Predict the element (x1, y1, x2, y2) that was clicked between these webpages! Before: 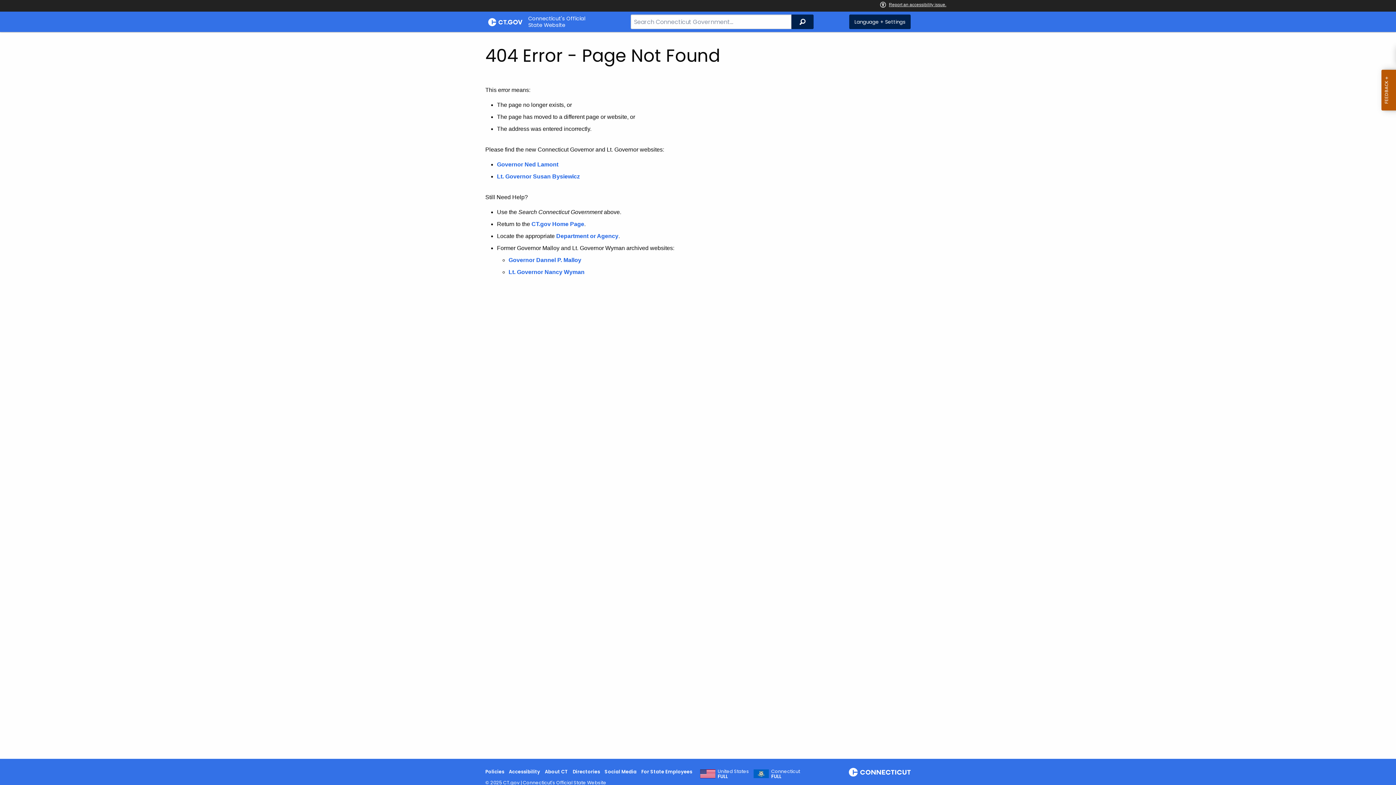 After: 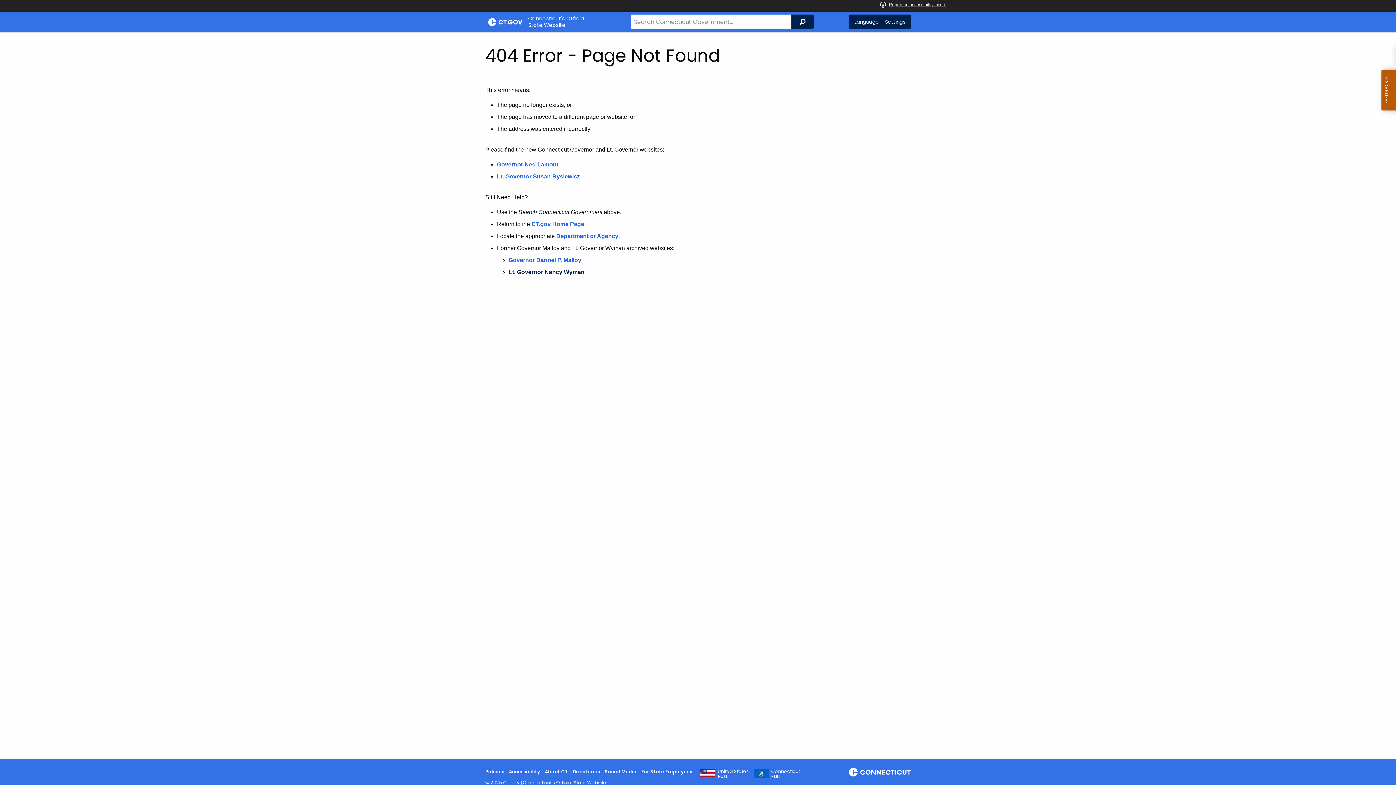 Action: bbox: (508, 269, 584, 275) label: Lt. Governor Nancy Wyman